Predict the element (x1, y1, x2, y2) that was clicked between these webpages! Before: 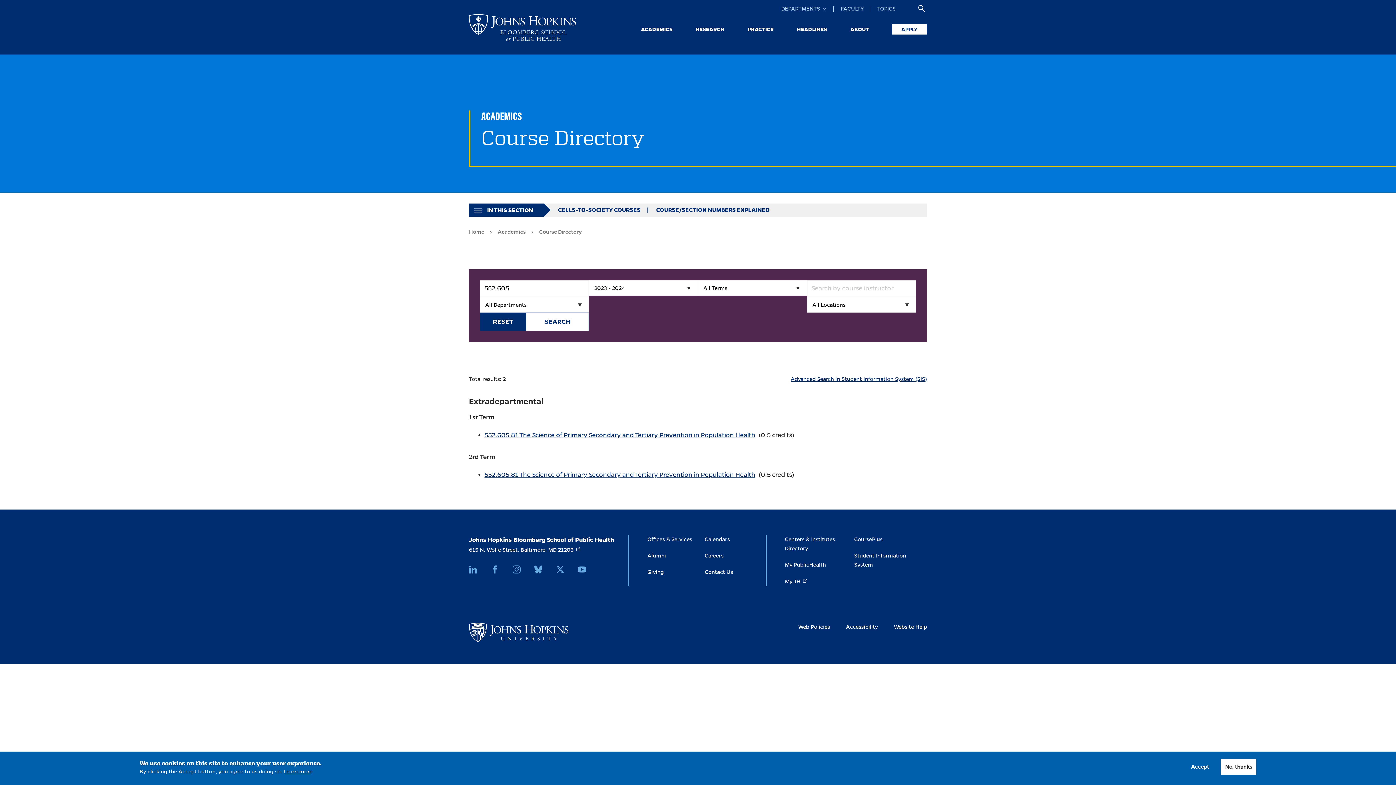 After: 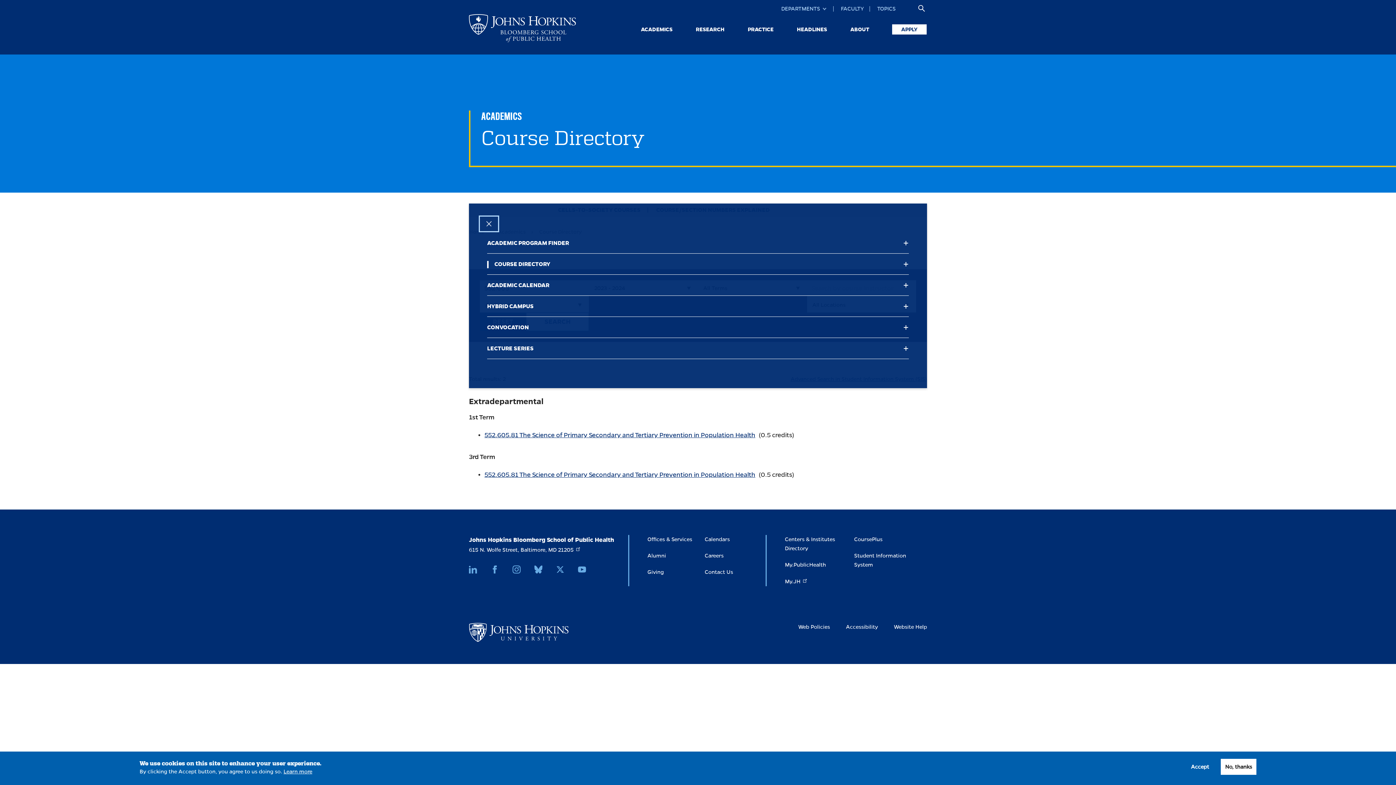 Action: label: IN THIS SECTION bbox: (469, 203, 544, 216)